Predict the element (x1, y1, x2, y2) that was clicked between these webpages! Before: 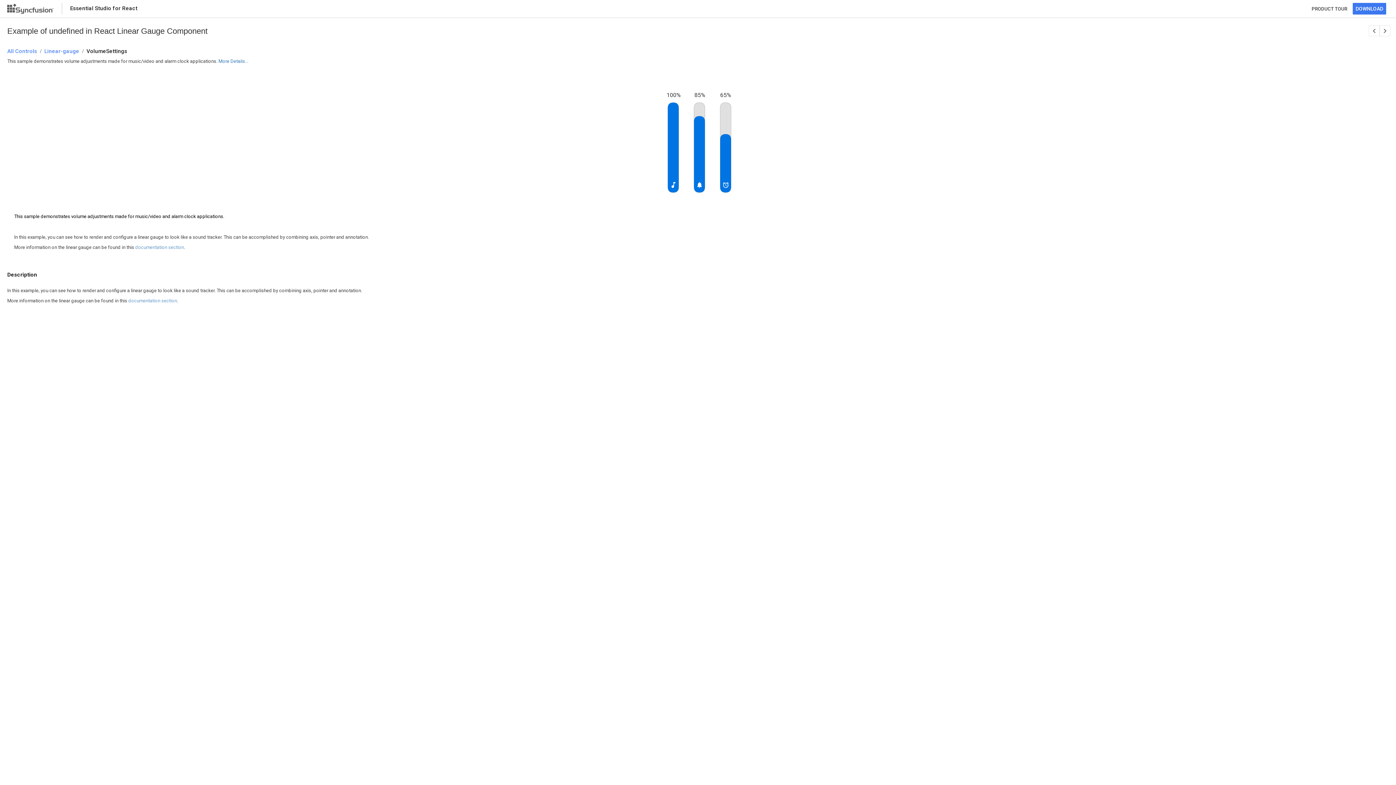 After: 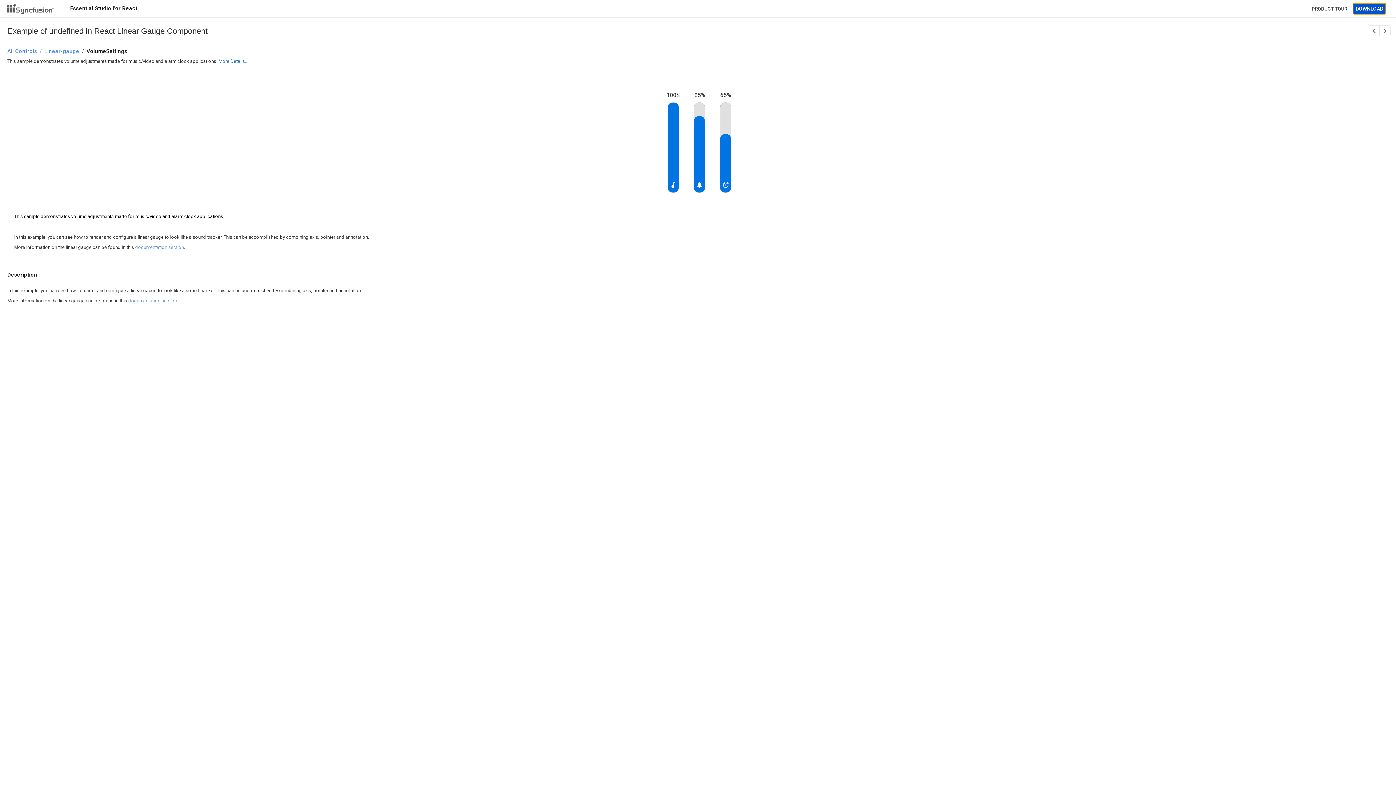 Action: bbox: (1353, 5, 1386, 11) label: DOWNLOAD